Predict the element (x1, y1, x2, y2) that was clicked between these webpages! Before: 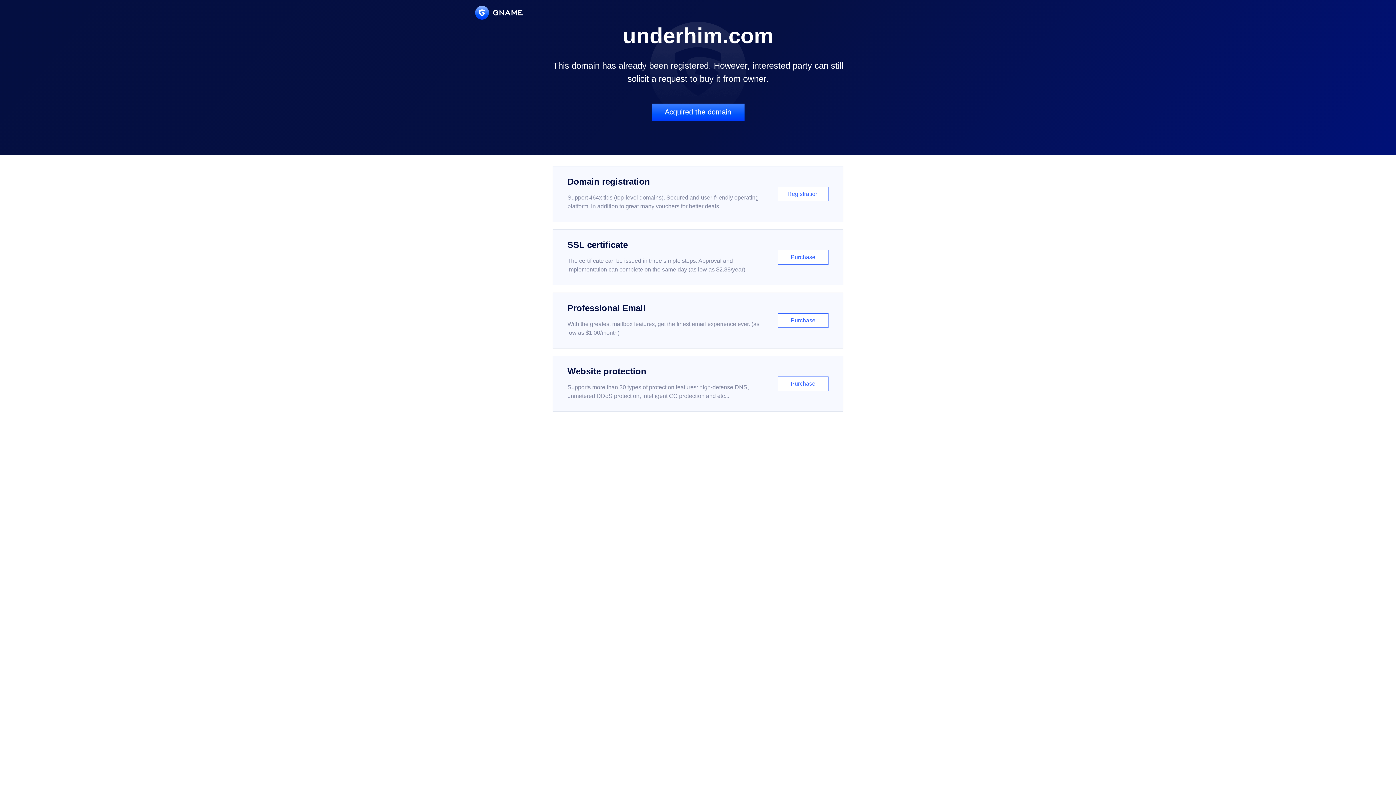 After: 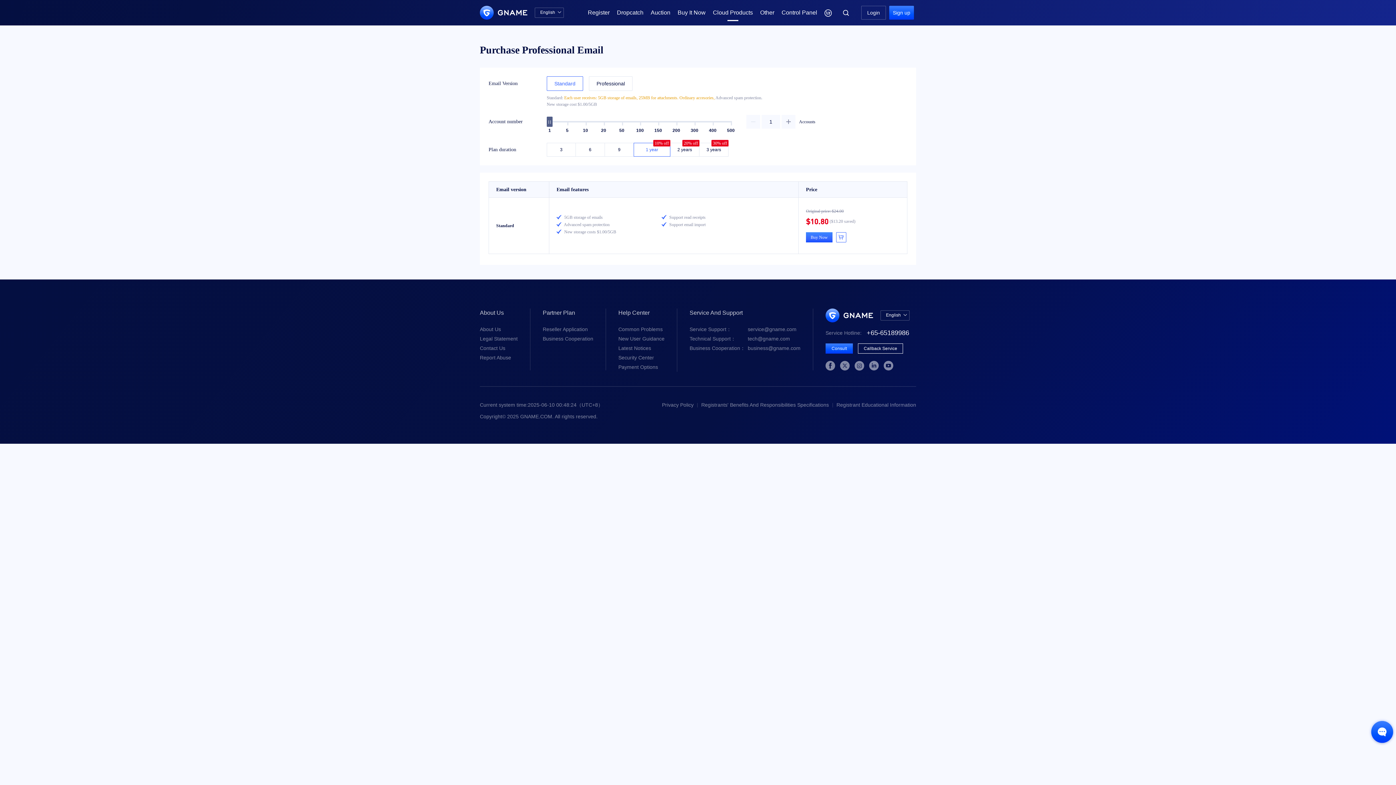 Action: label: Professional Email

With the greatest mailbox features, get the finest email experience ever. (as low as $1.00/month)

Purchase bbox: (552, 292, 843, 348)